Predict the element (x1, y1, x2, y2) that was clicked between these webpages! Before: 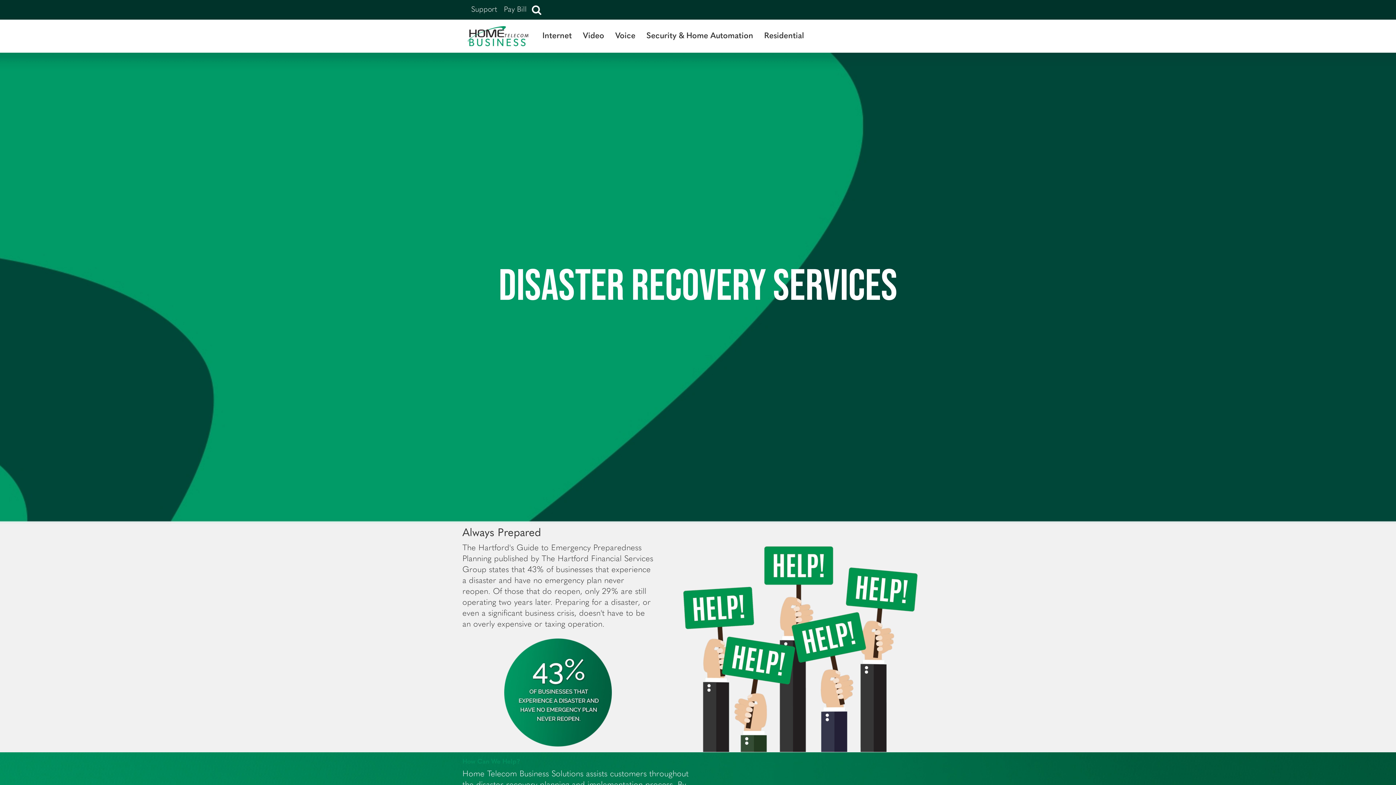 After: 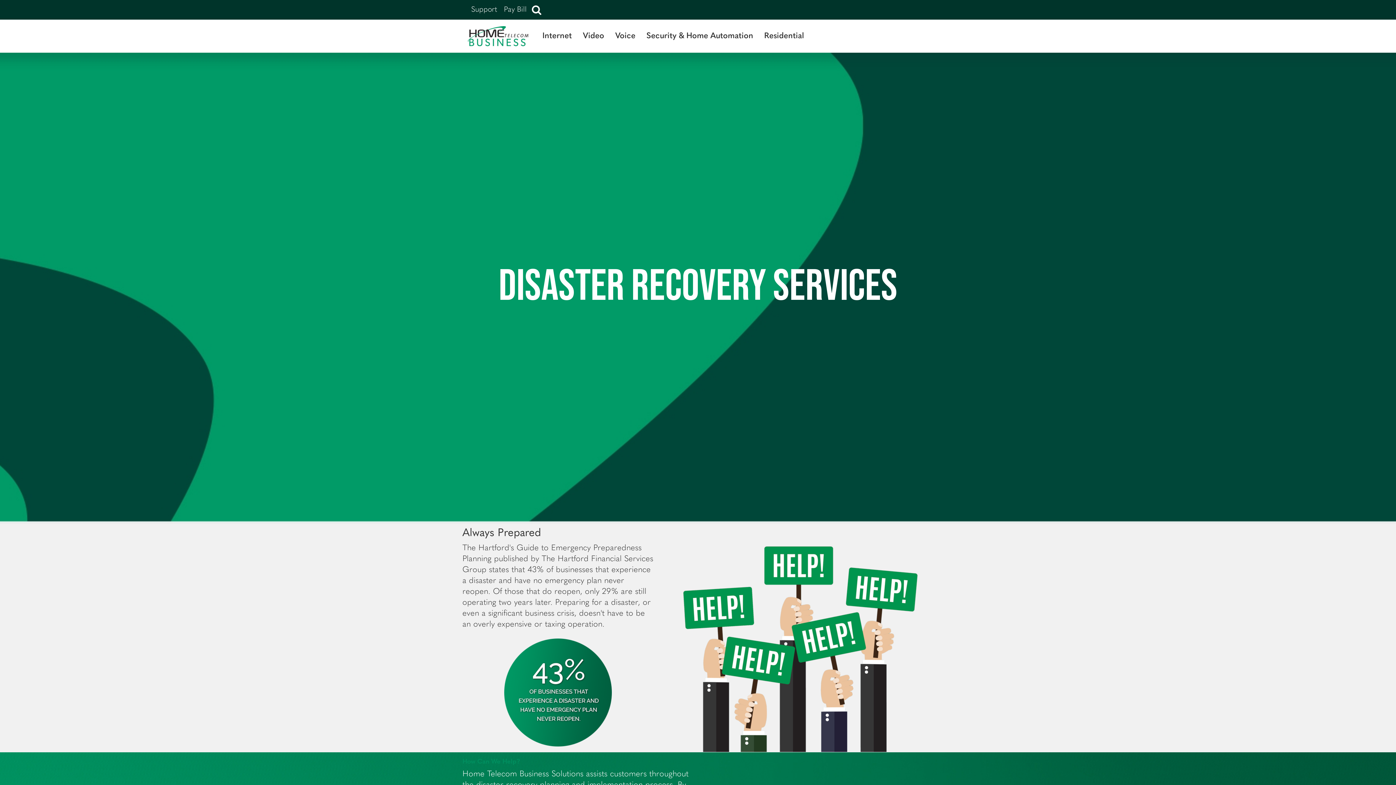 Action: bbox: (502, 4, 528, 15) label: Pay Bill